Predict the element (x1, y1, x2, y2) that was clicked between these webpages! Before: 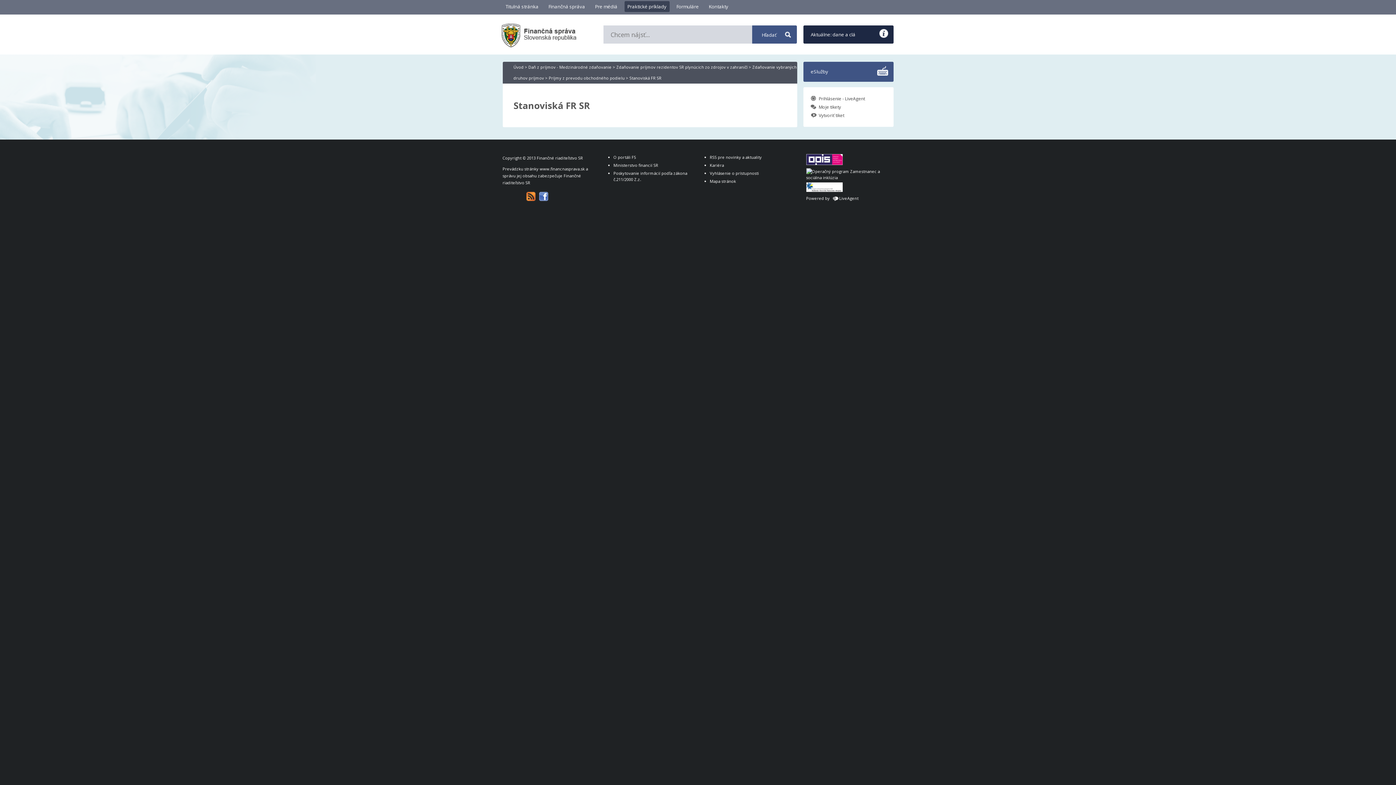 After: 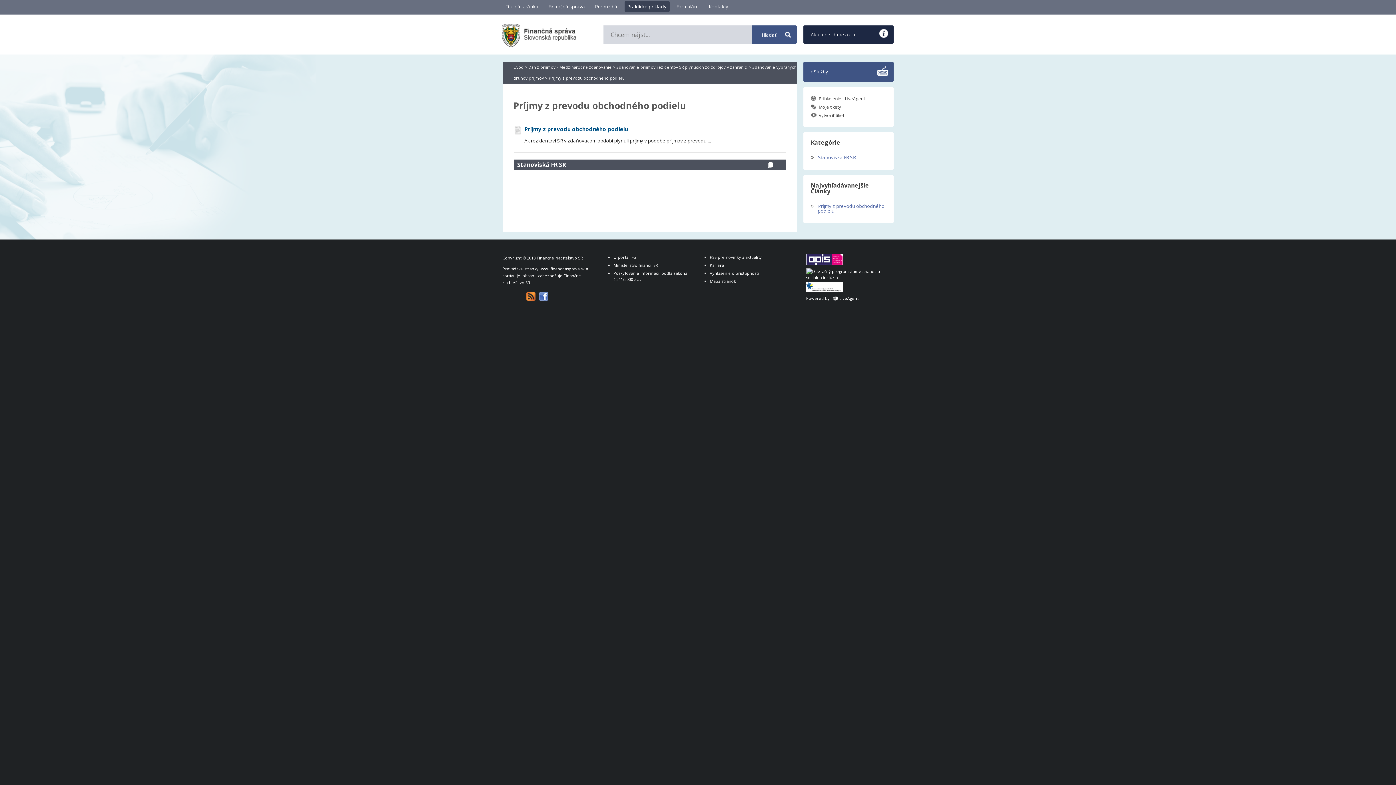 Action: label: Príjmy z prevodu obchodného podielu bbox: (548, 75, 624, 80)